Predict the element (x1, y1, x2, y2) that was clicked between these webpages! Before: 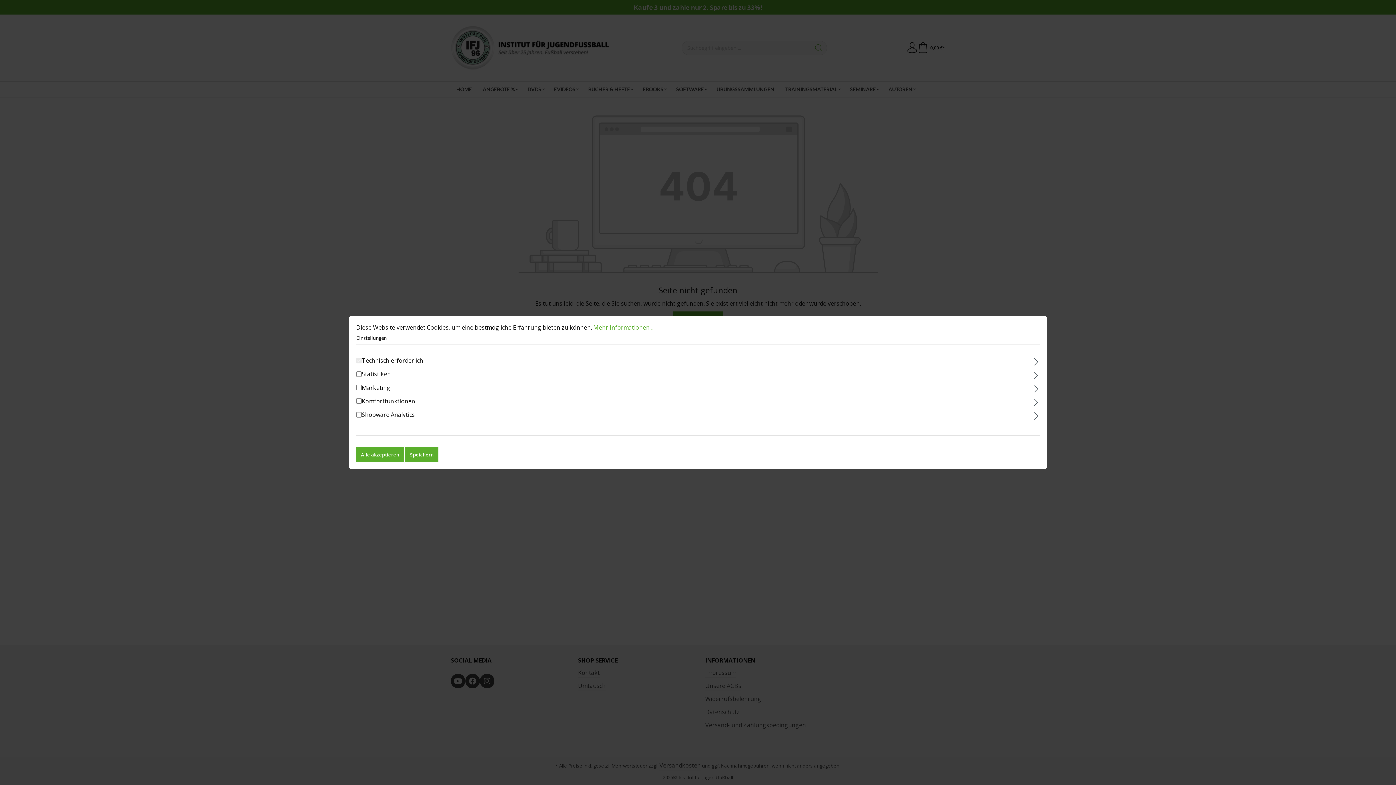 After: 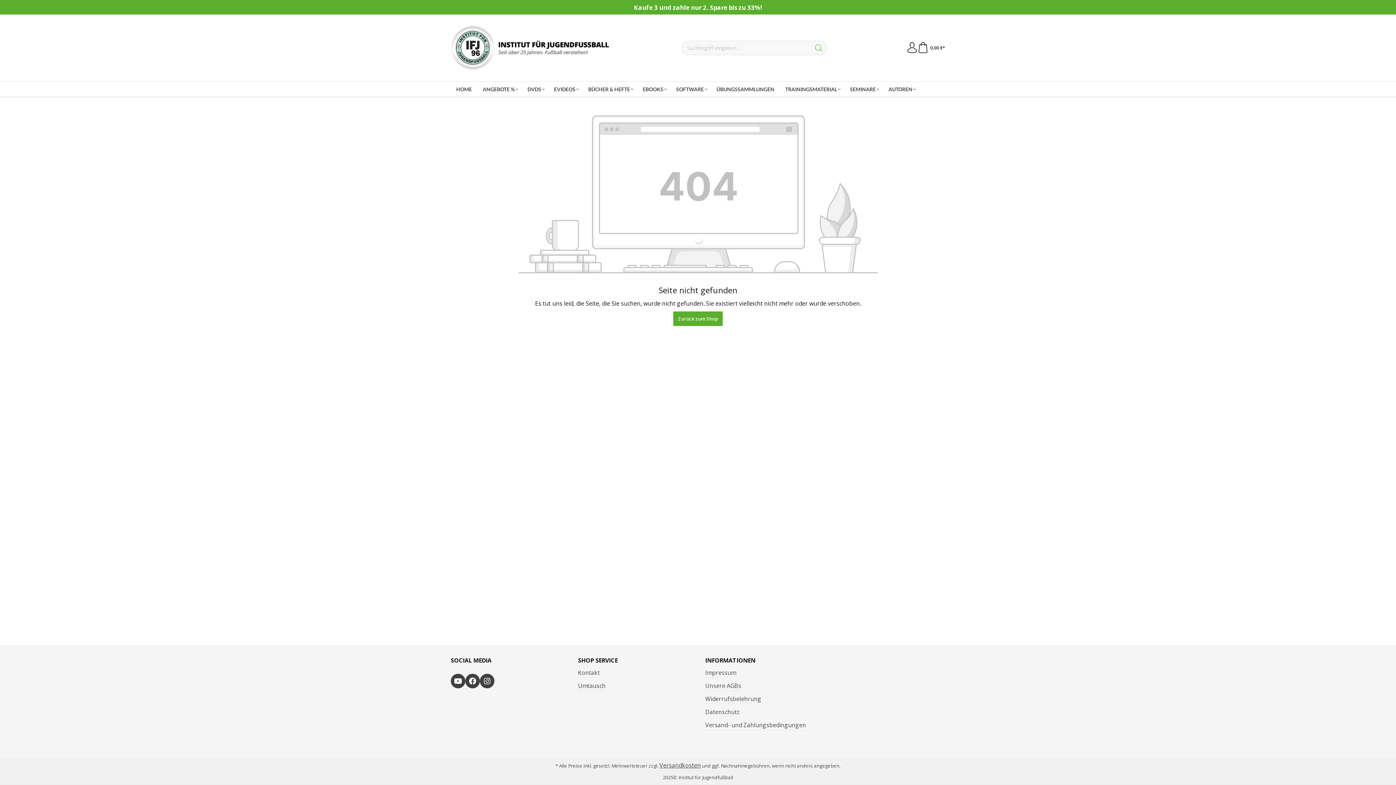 Action: bbox: (405, 447, 438, 462) label: Speichern